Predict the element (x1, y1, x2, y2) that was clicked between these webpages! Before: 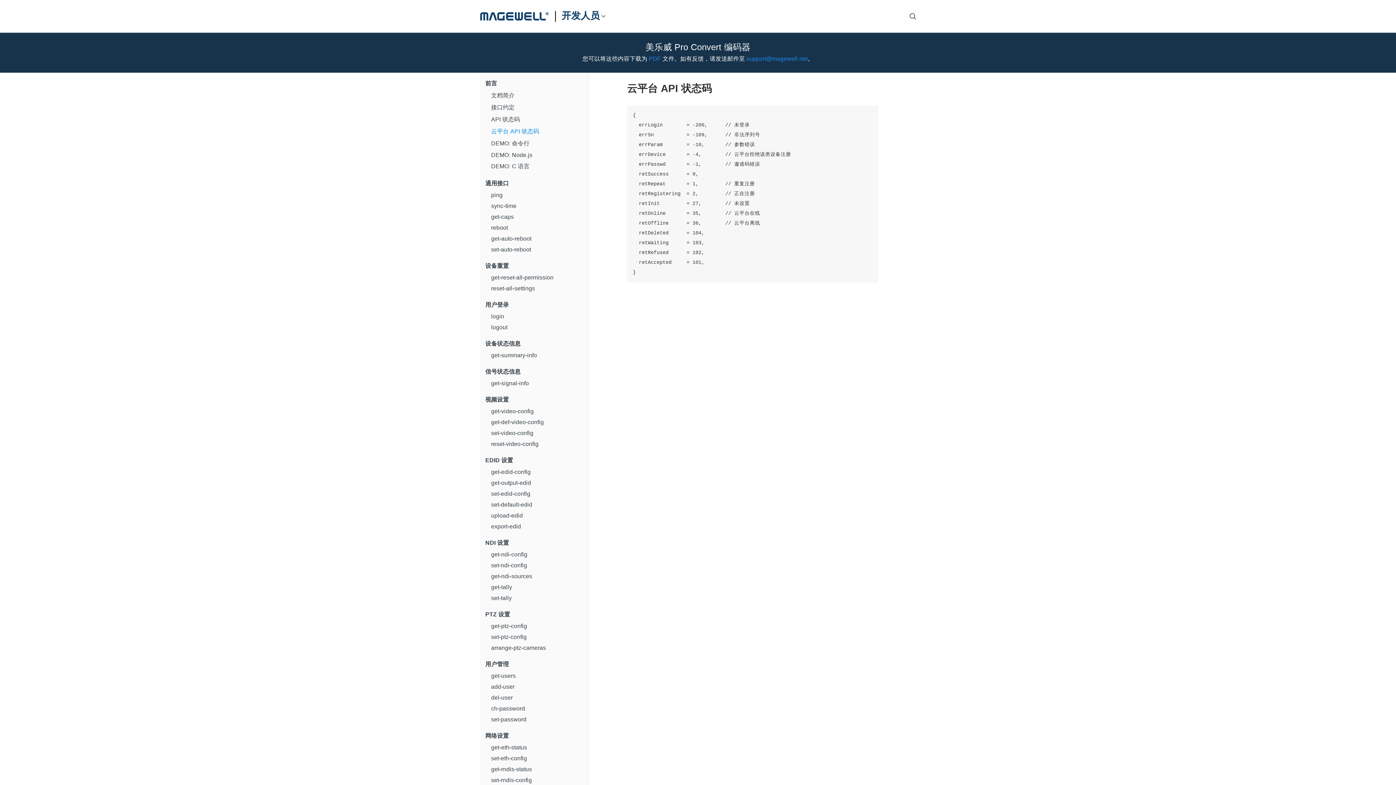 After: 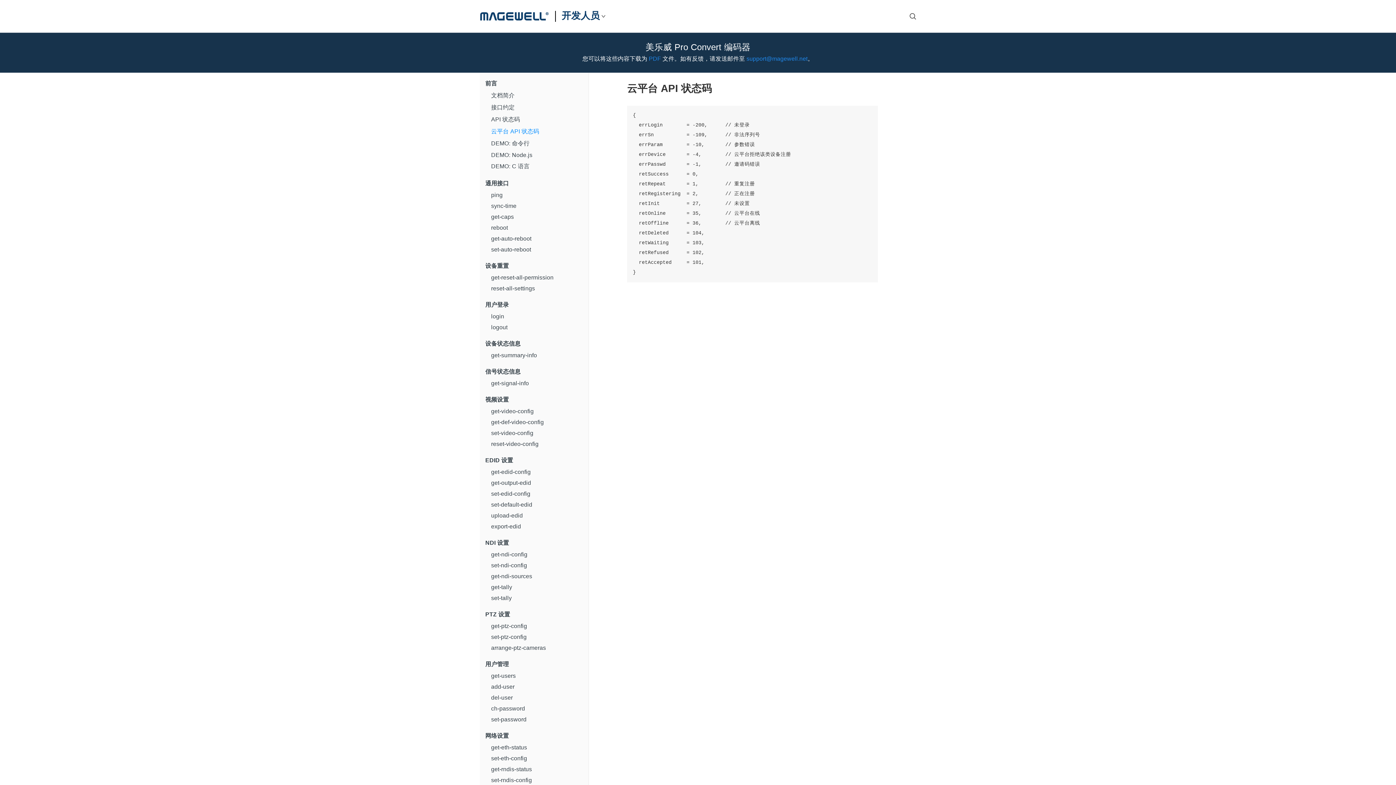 Action: bbox: (746, 55, 807, 61) label: support@magewell.net